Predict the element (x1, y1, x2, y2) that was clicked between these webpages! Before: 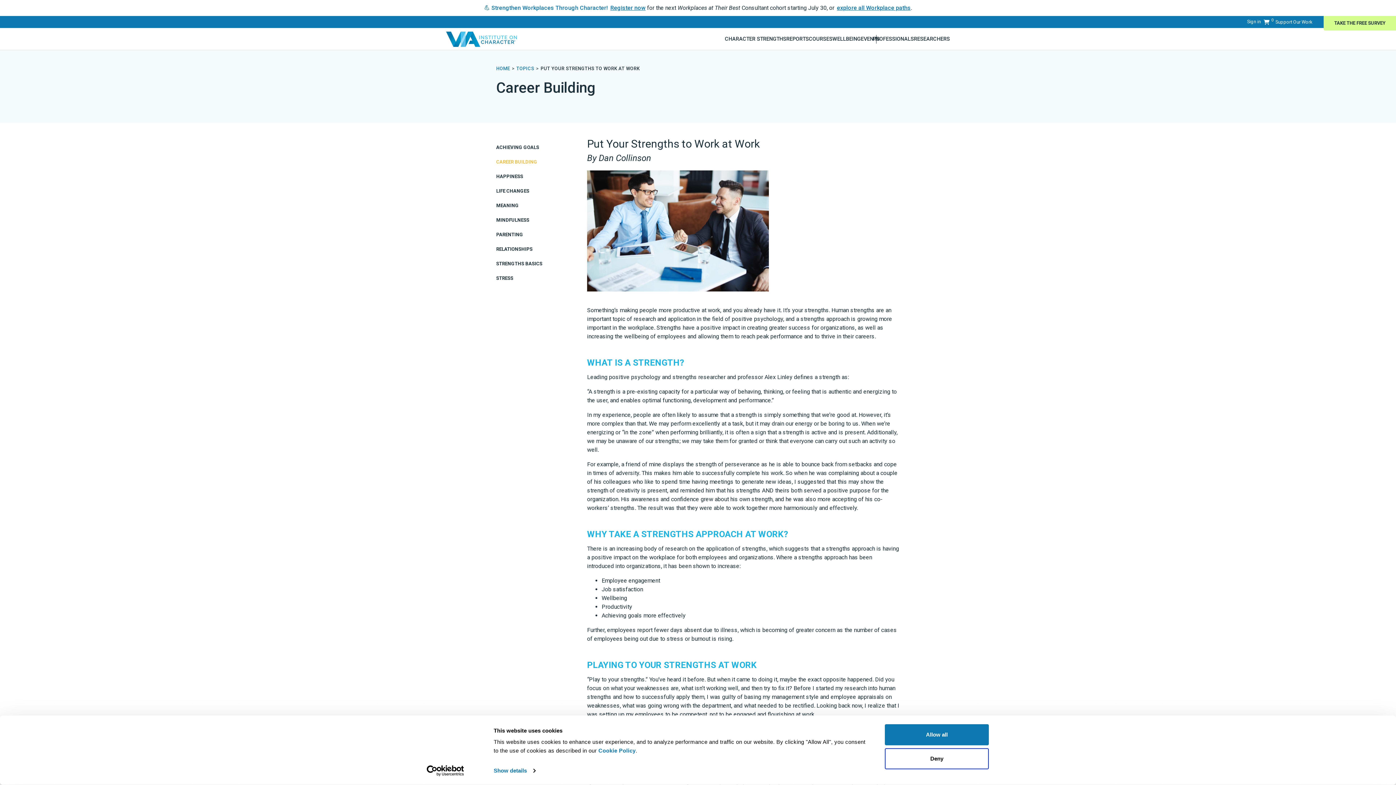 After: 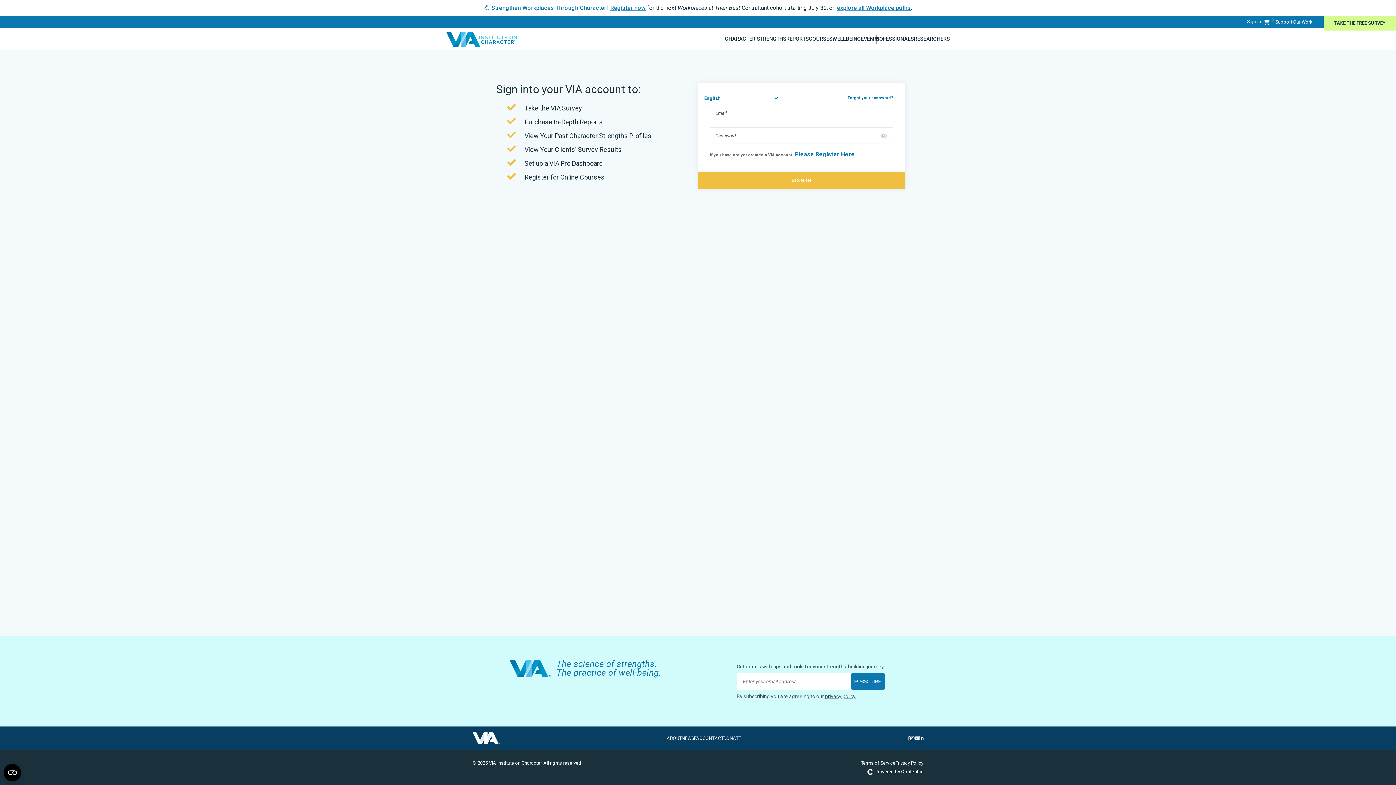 Action: bbox: (1247, 17, 1261, 26) label: Sign in